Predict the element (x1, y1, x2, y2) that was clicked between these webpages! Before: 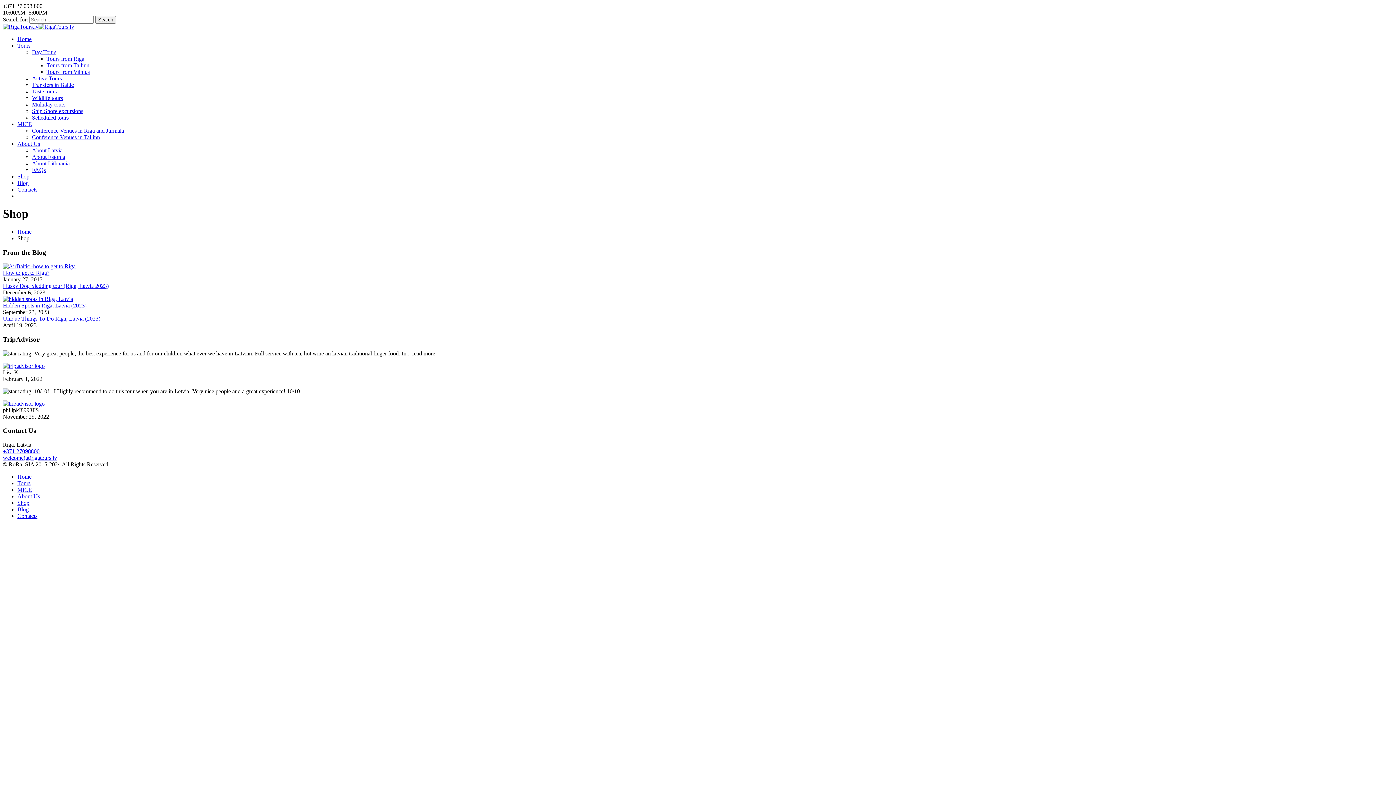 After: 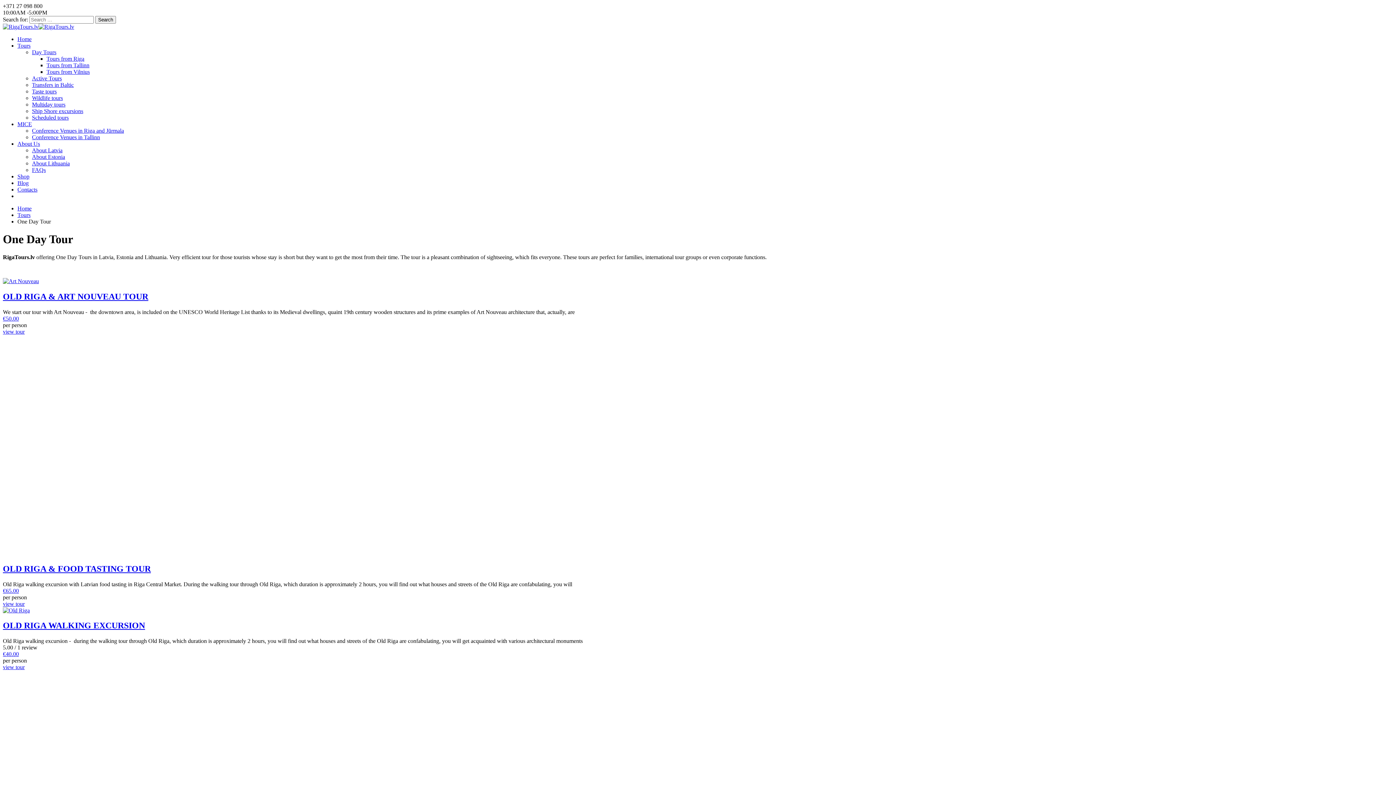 Action: bbox: (32, 49, 56, 55) label: Day Tours